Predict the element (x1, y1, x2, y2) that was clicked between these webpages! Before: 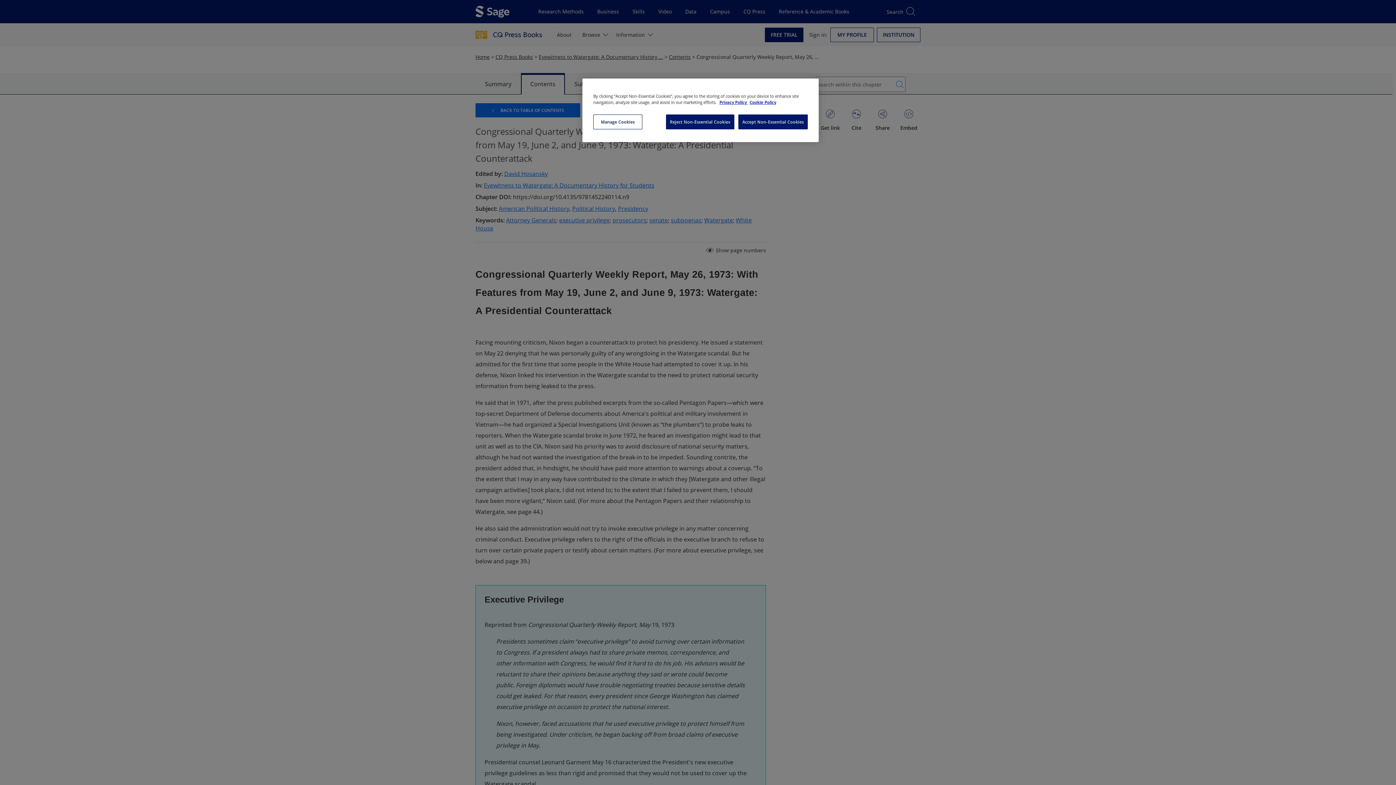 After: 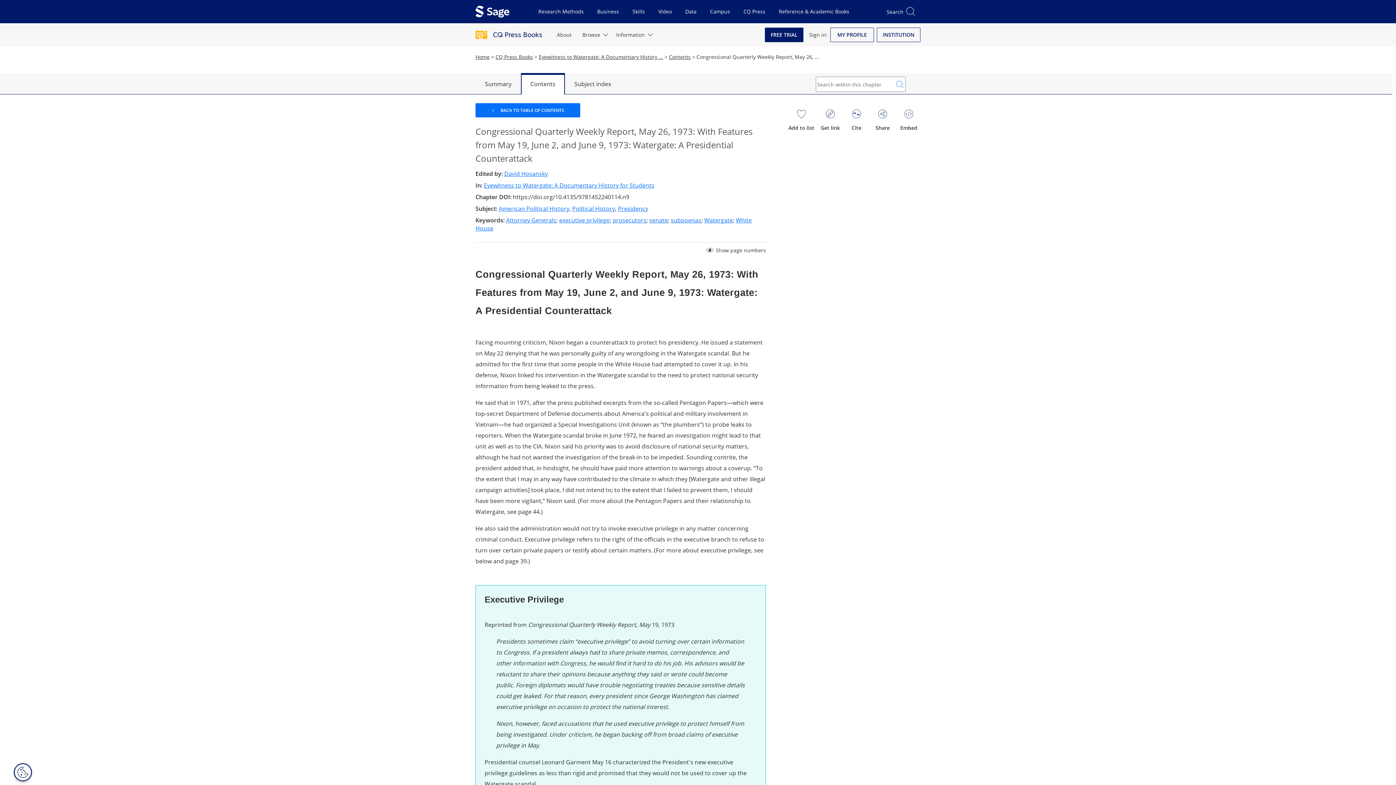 Action: bbox: (661, 114, 731, 129) label: Reject Non-Essential Cookies